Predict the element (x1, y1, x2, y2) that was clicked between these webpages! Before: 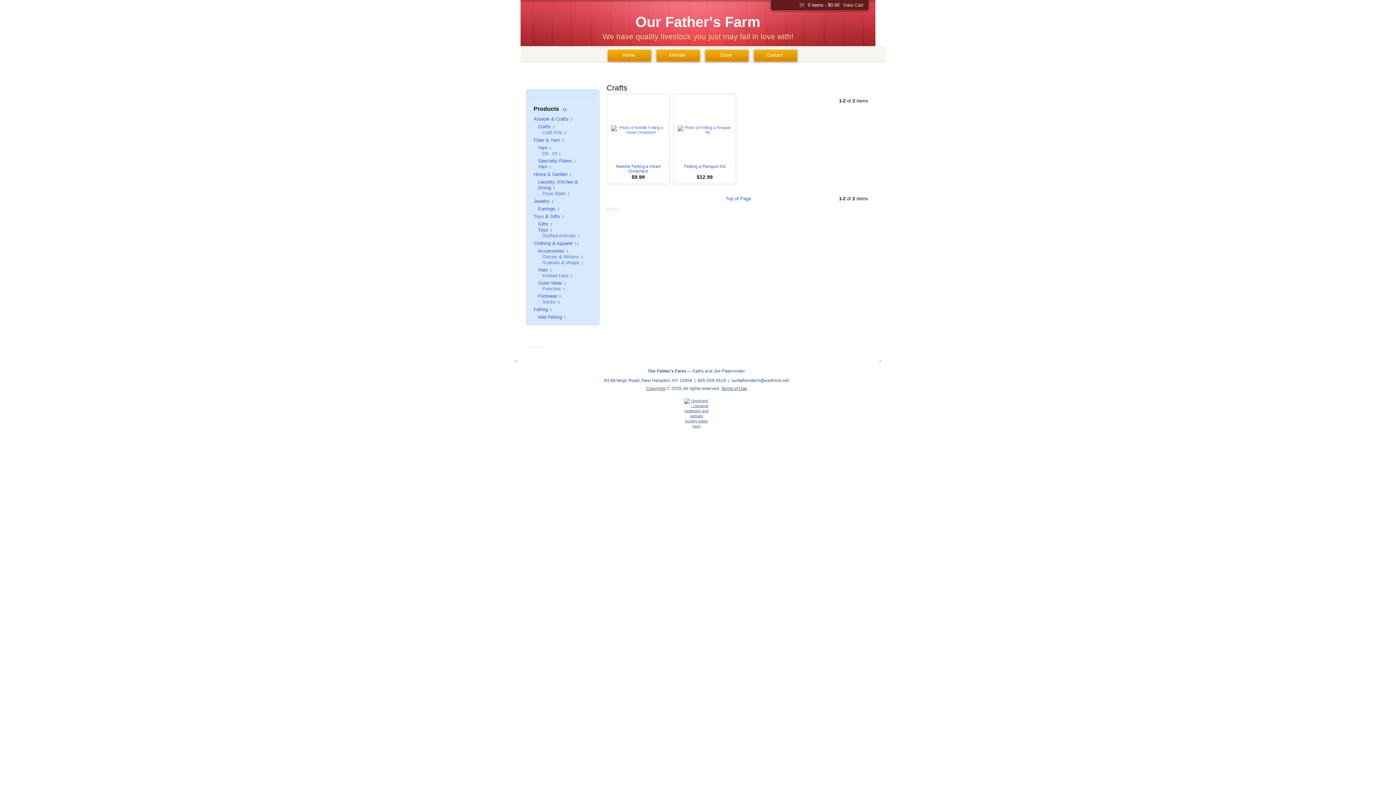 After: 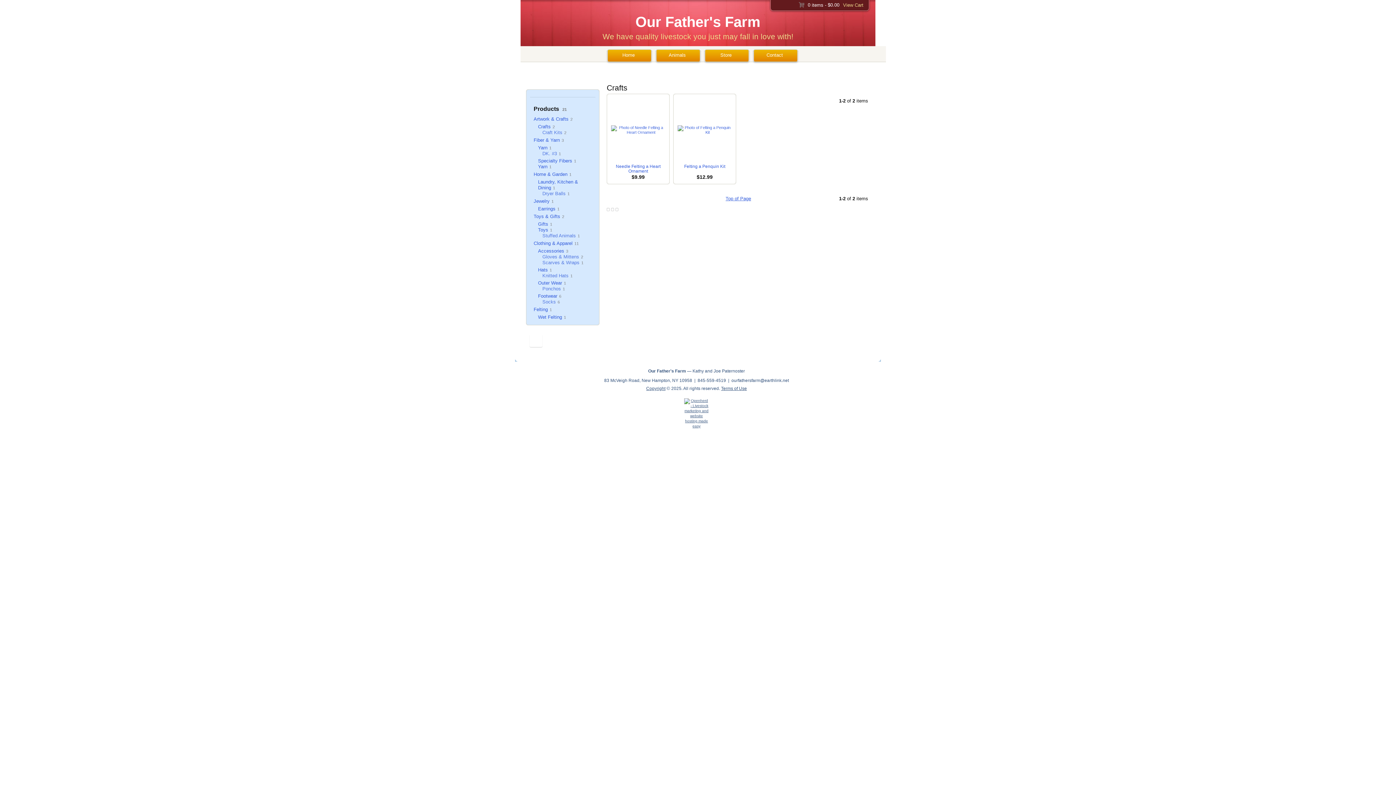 Action: bbox: (725, 196, 751, 201) label: Top of Page